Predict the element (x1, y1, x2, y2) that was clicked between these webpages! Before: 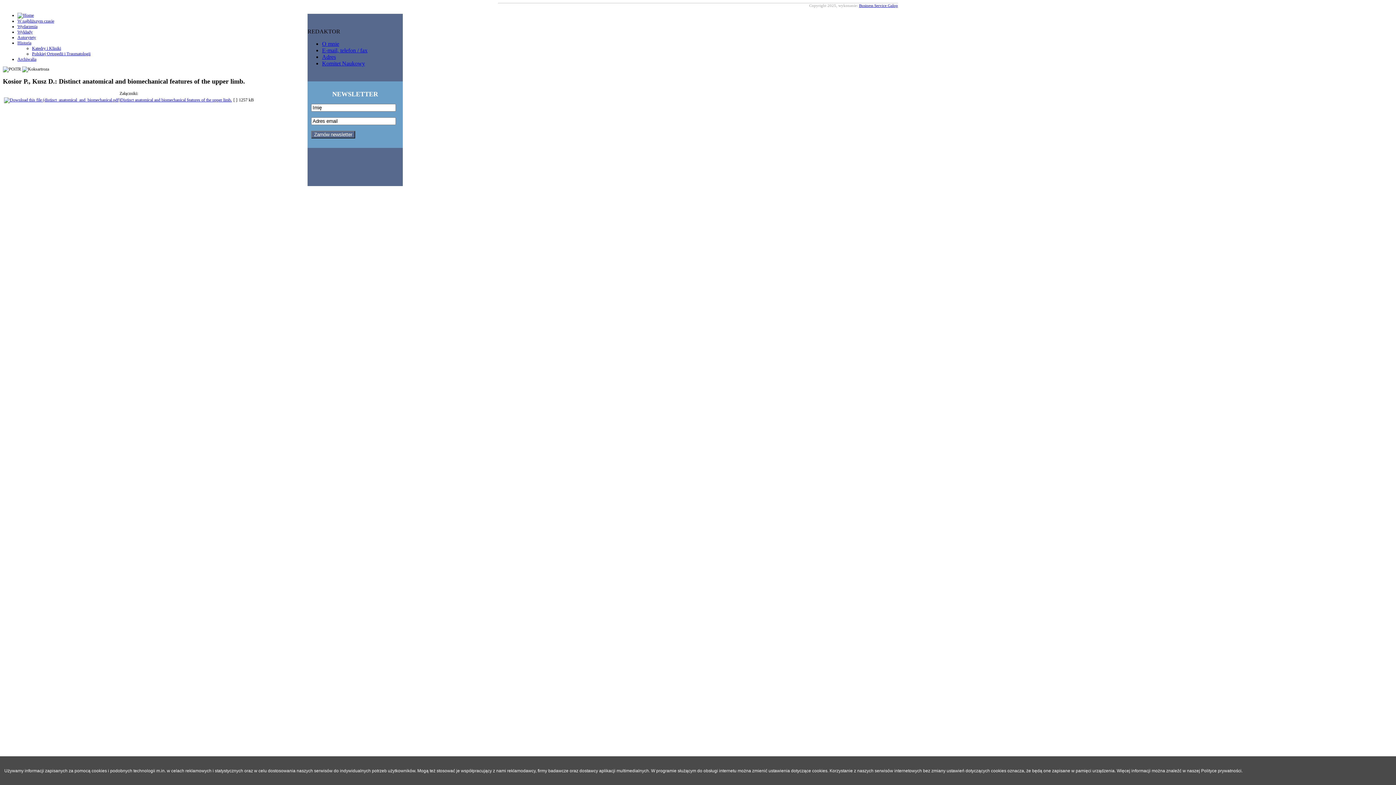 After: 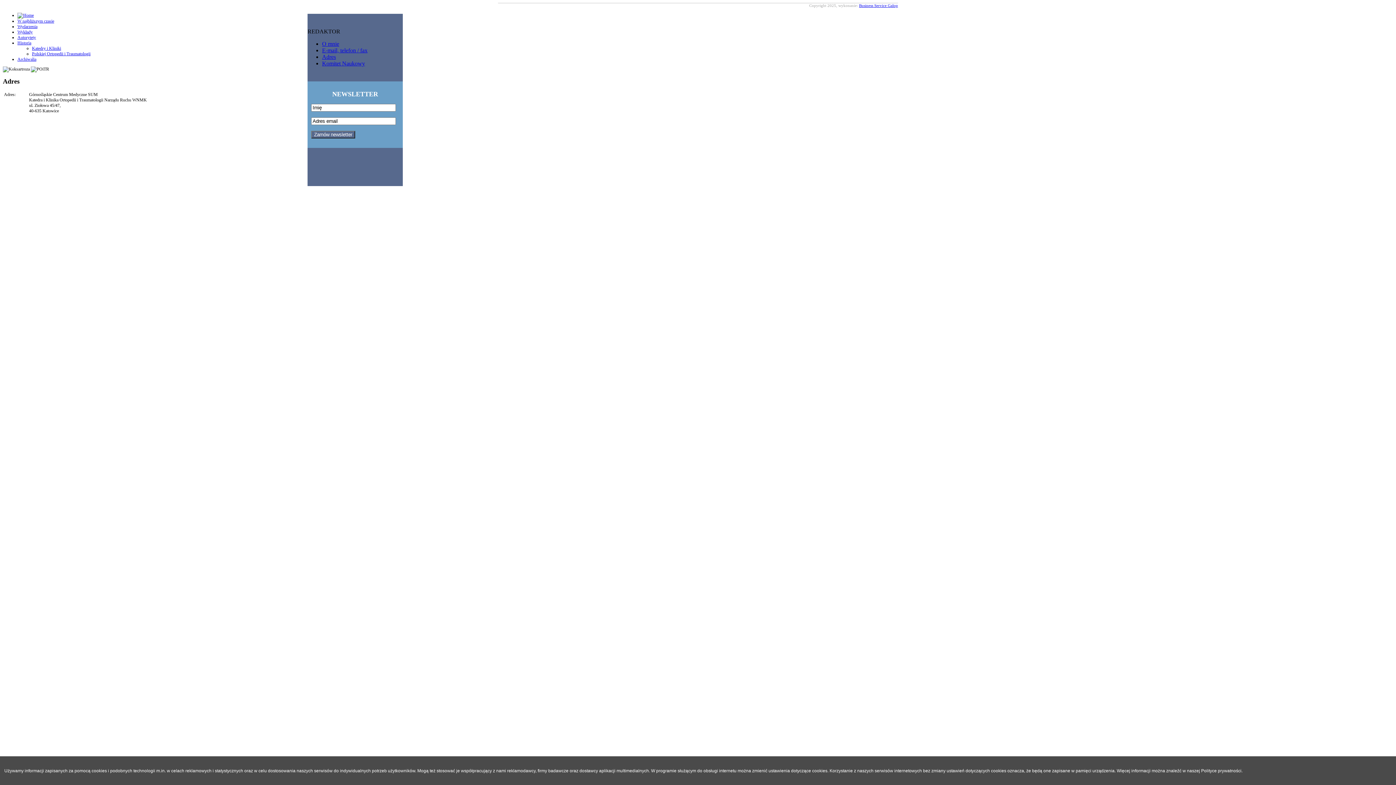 Action: label: Adres bbox: (322, 53, 336, 60)